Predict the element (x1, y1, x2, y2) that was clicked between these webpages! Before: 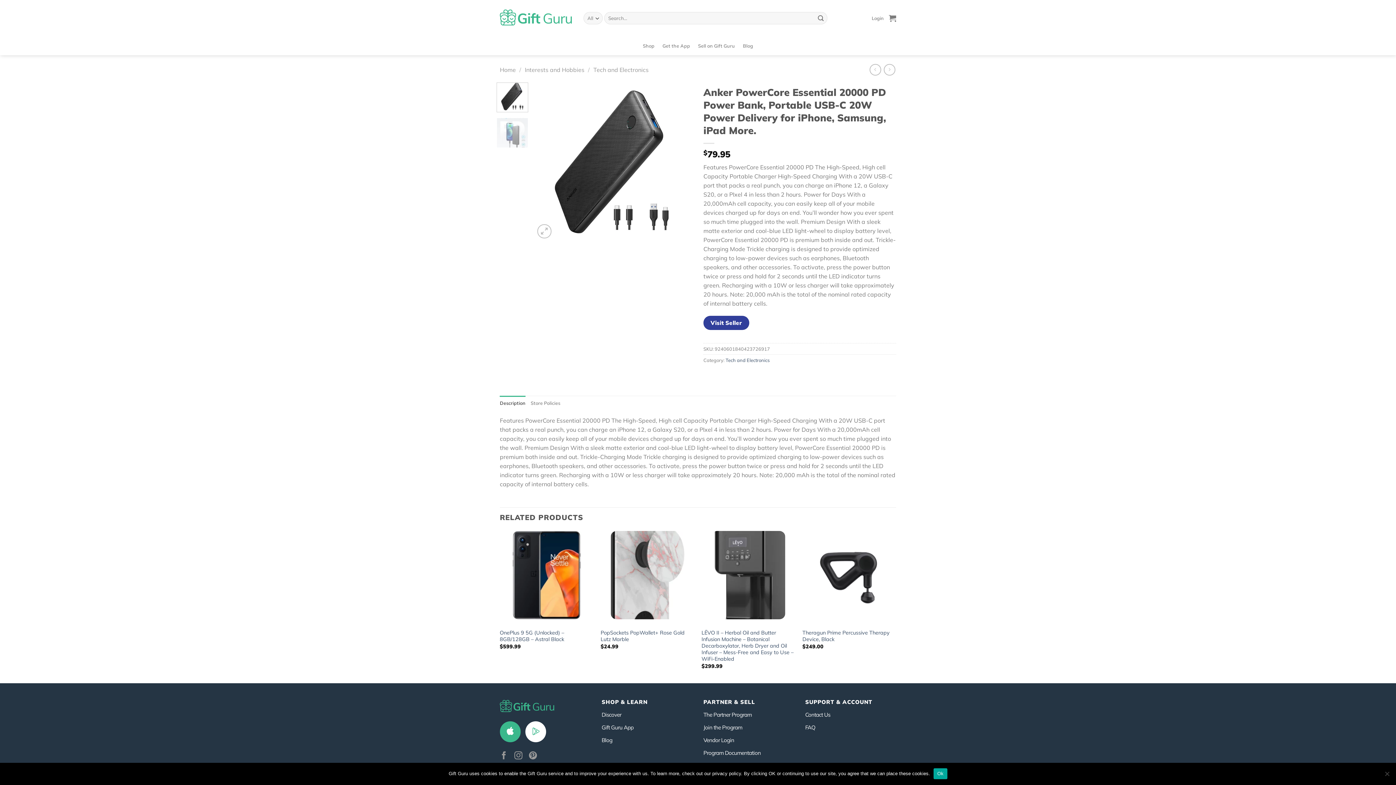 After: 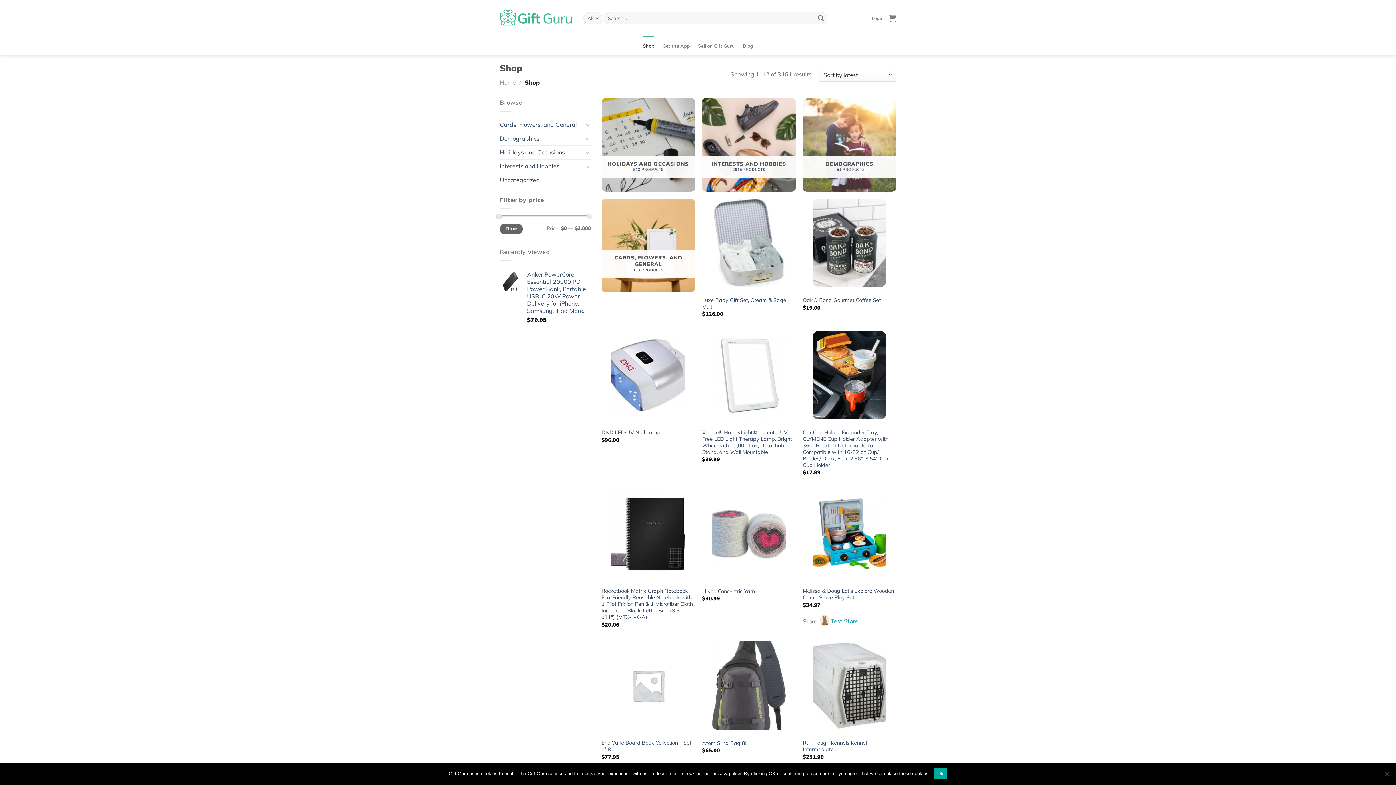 Action: bbox: (601, 698, 647, 705) label: SHOP & LEARN